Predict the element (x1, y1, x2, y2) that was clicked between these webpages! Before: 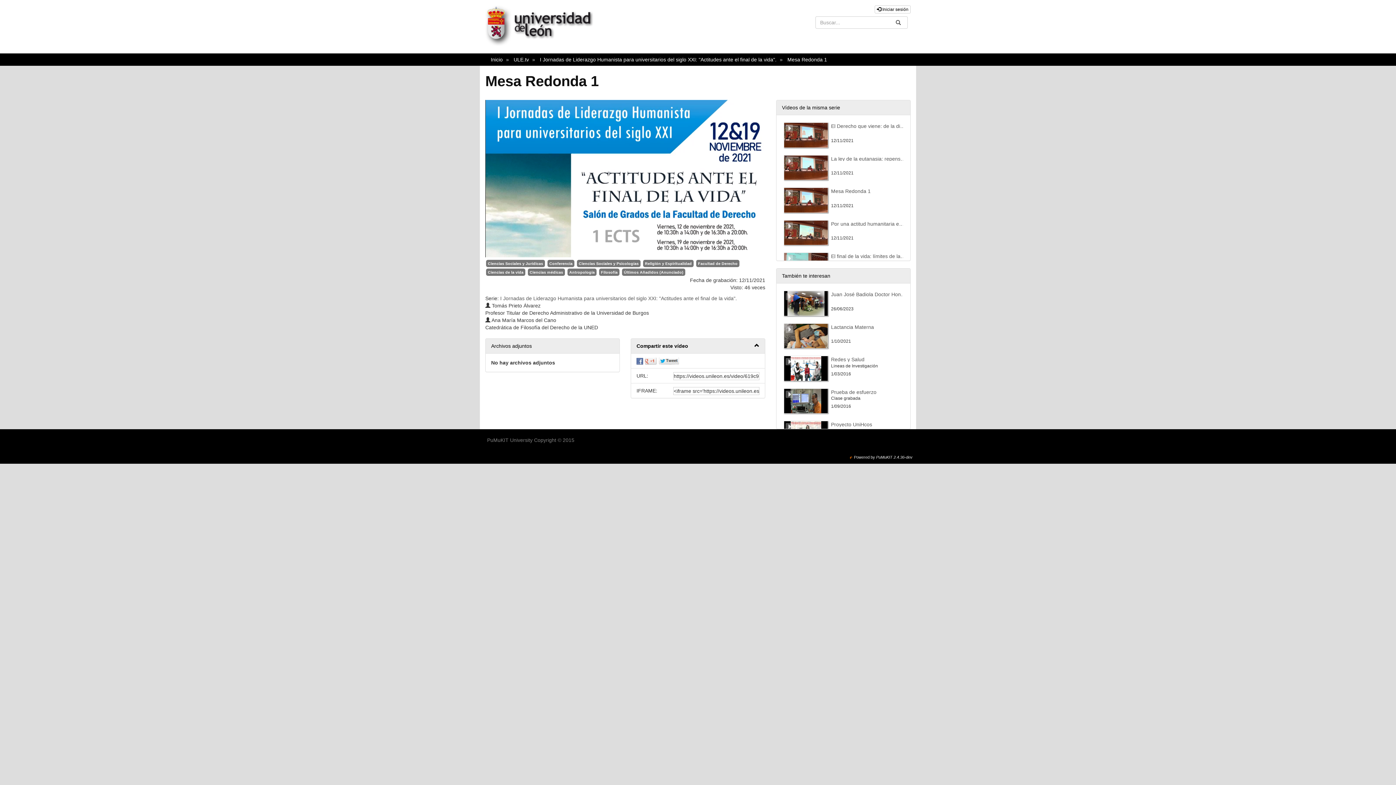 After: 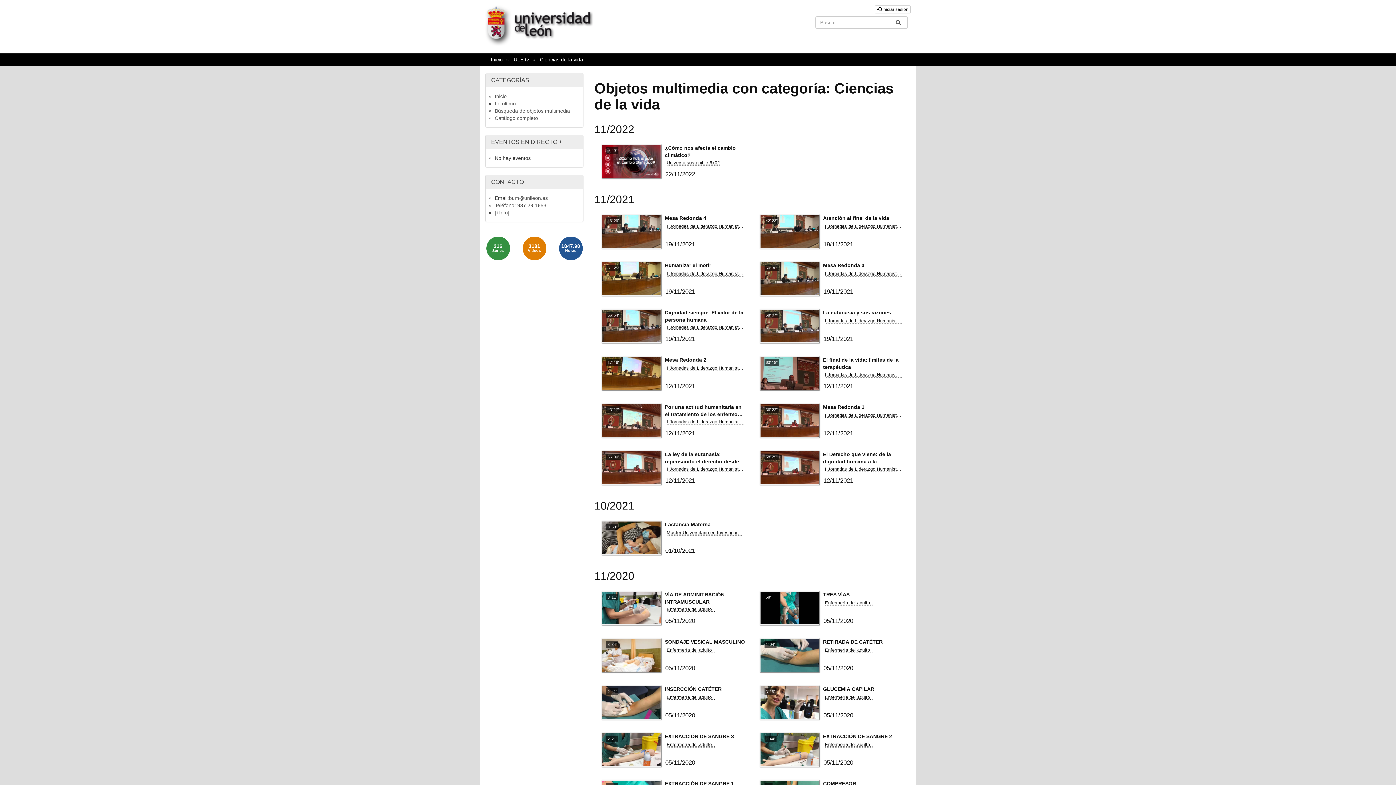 Action: bbox: (486, 268, 525, 276) label: Ciencias de la vida